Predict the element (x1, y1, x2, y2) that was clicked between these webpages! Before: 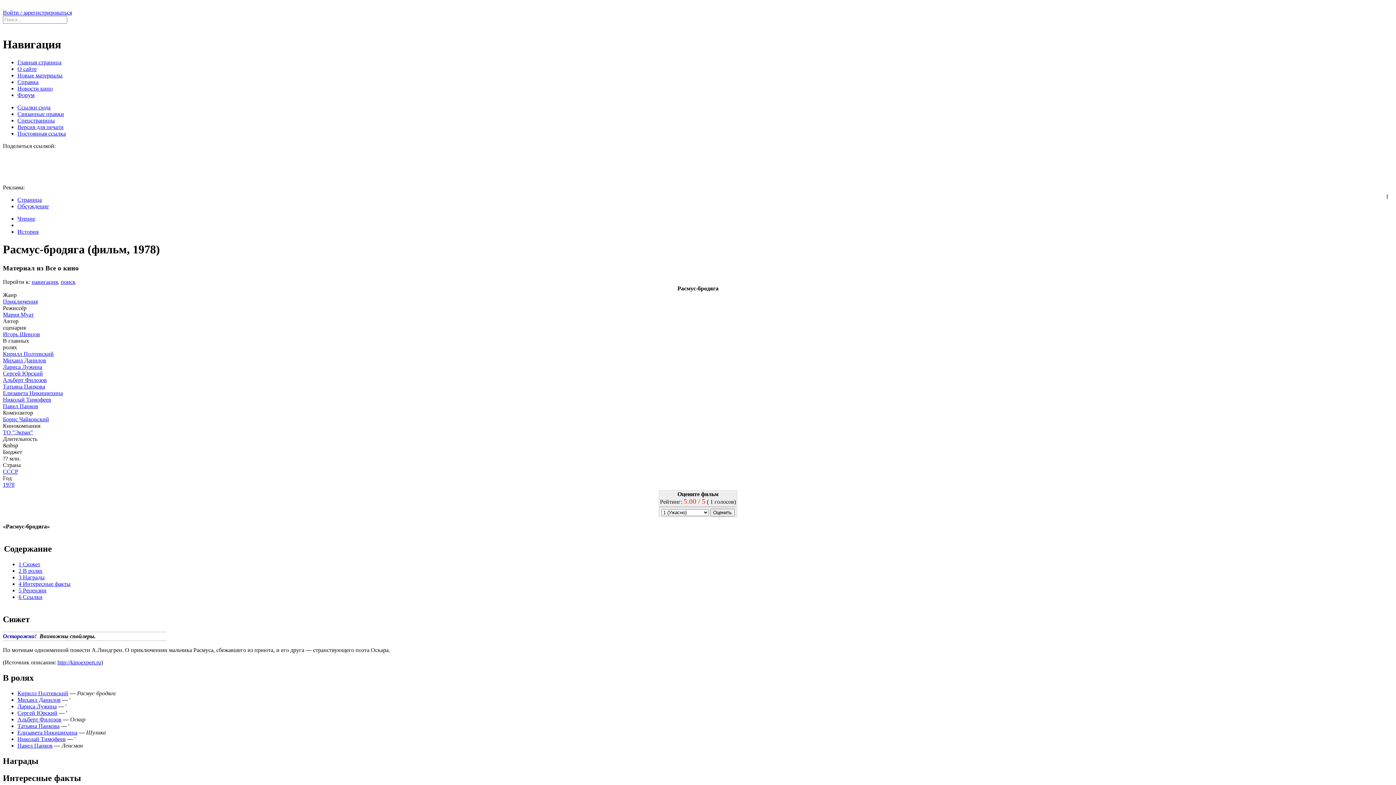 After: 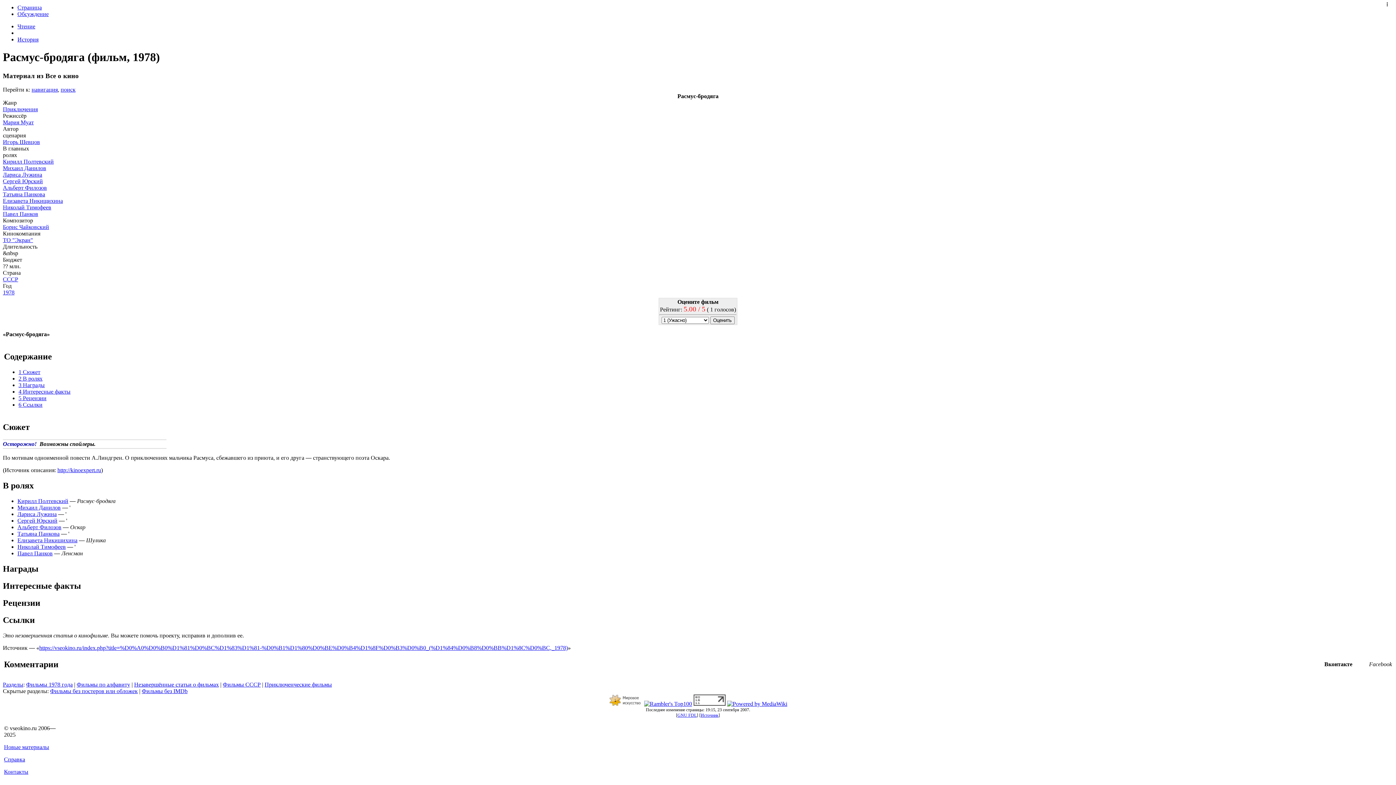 Action: label: 6 Ссылки bbox: (18, 594, 42, 600)